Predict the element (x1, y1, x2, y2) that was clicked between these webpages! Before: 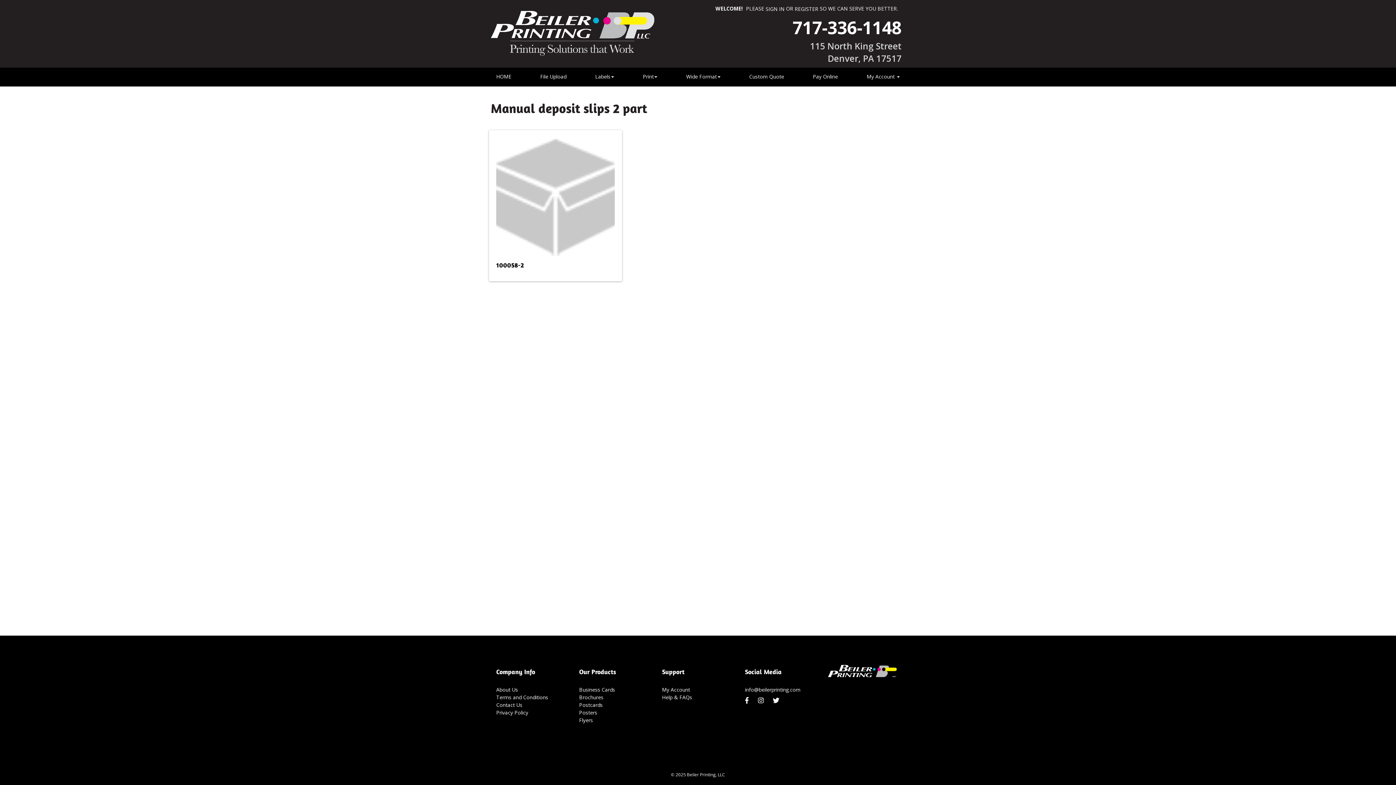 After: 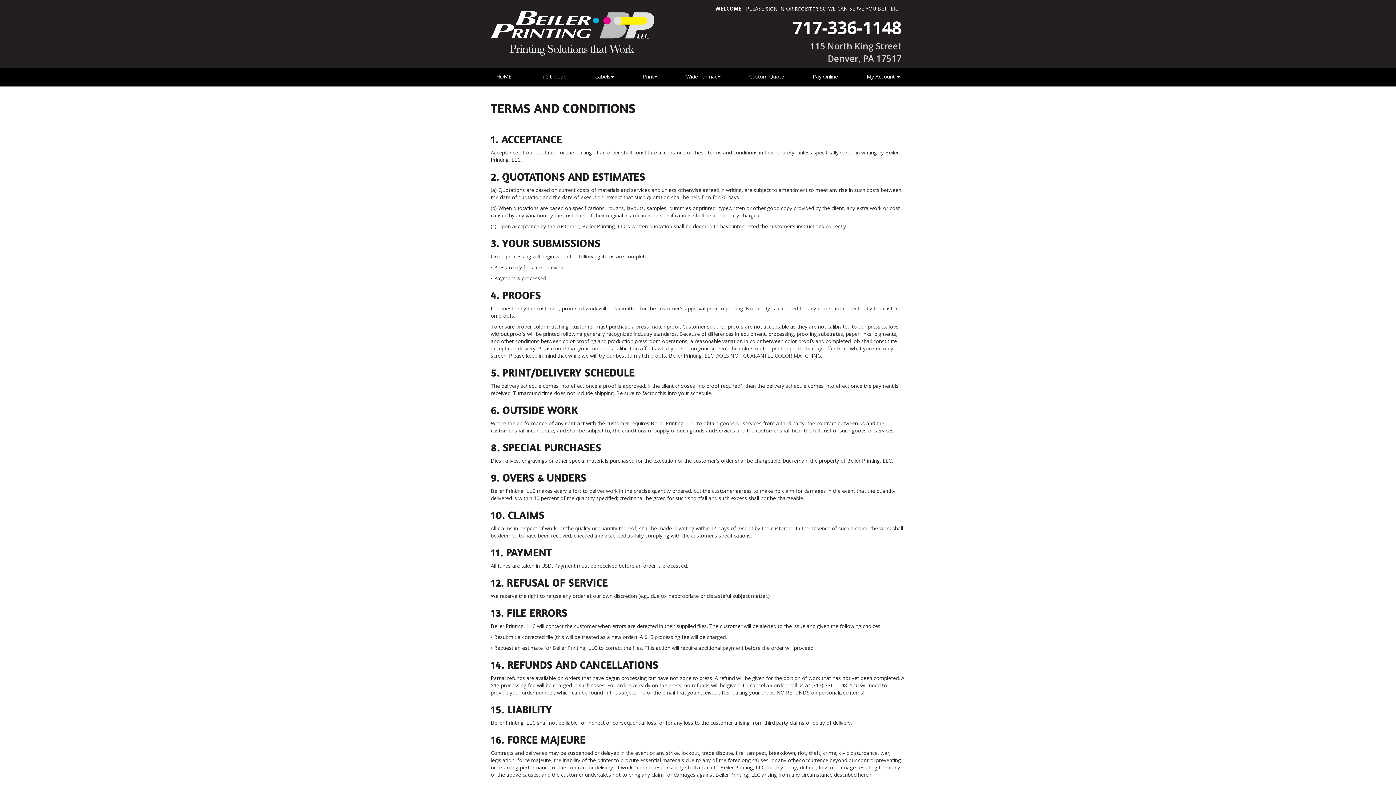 Action: bbox: (496, 694, 548, 701) label: Terms and Conditions